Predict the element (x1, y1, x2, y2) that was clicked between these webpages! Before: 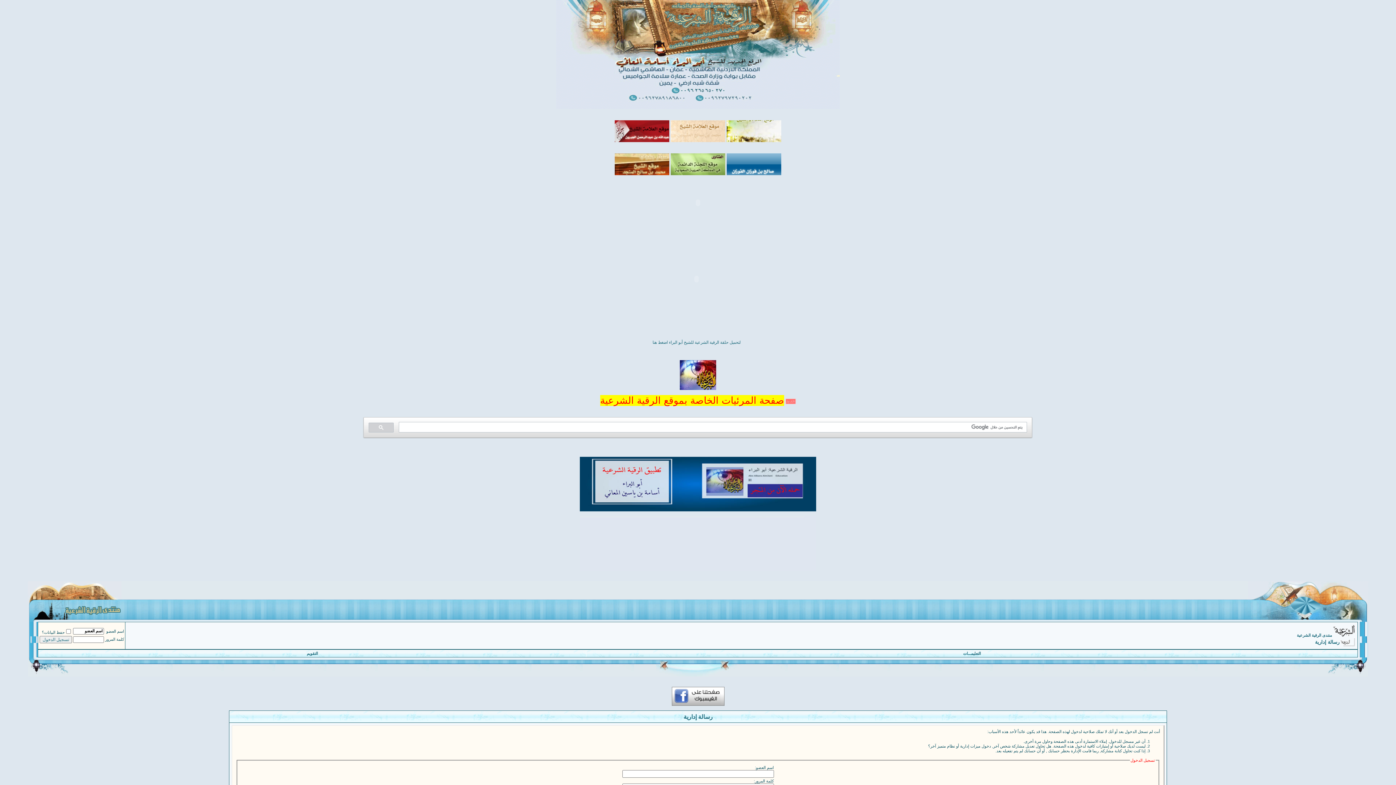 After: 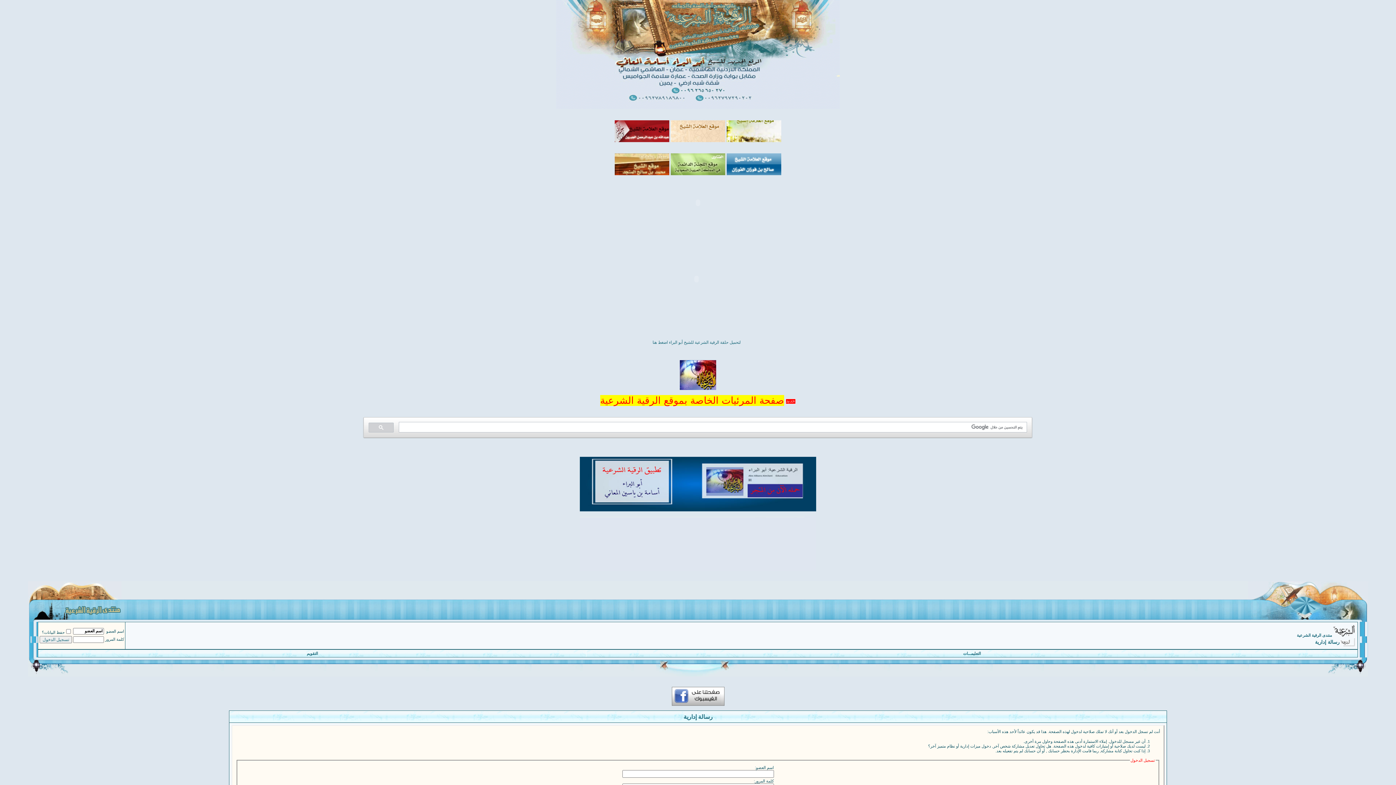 Action: bbox: (580, 507, 816, 512)